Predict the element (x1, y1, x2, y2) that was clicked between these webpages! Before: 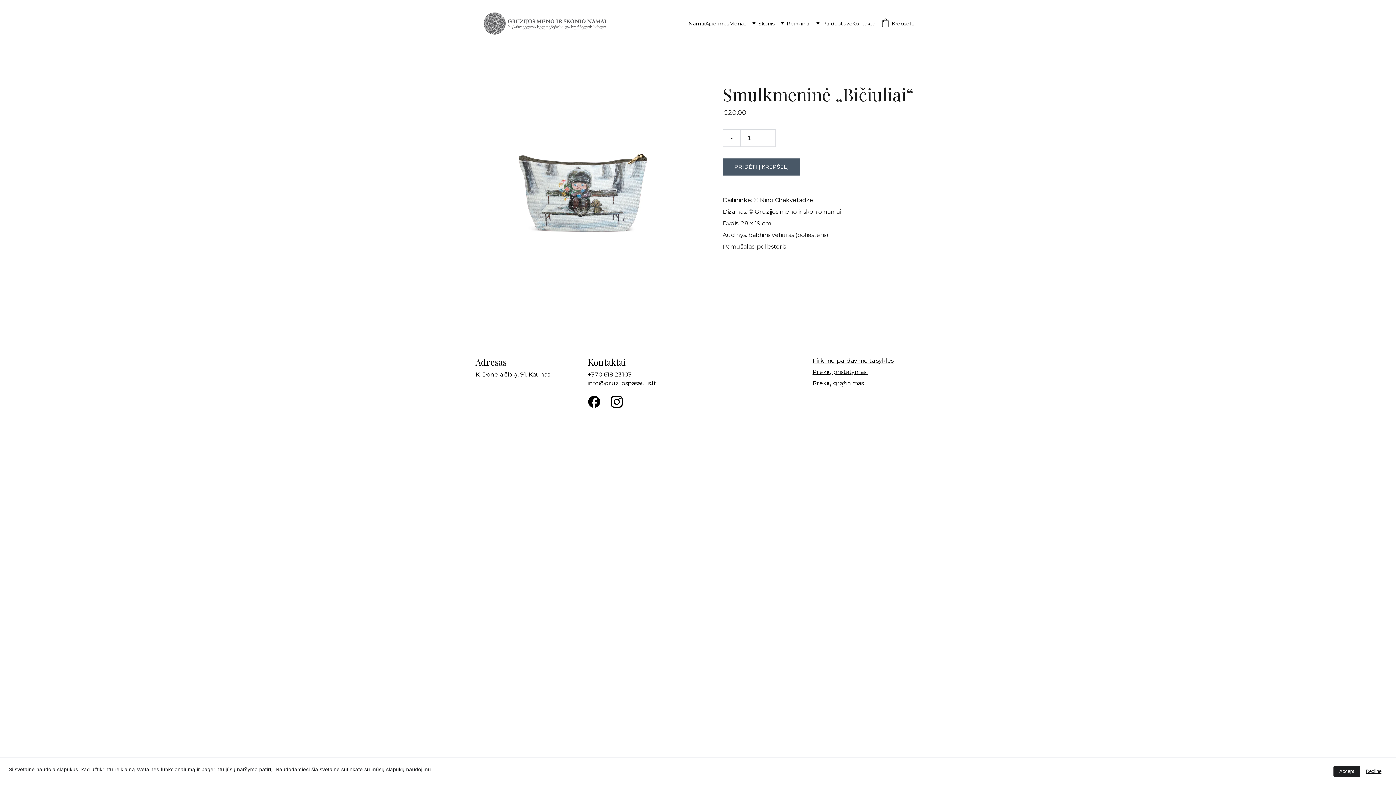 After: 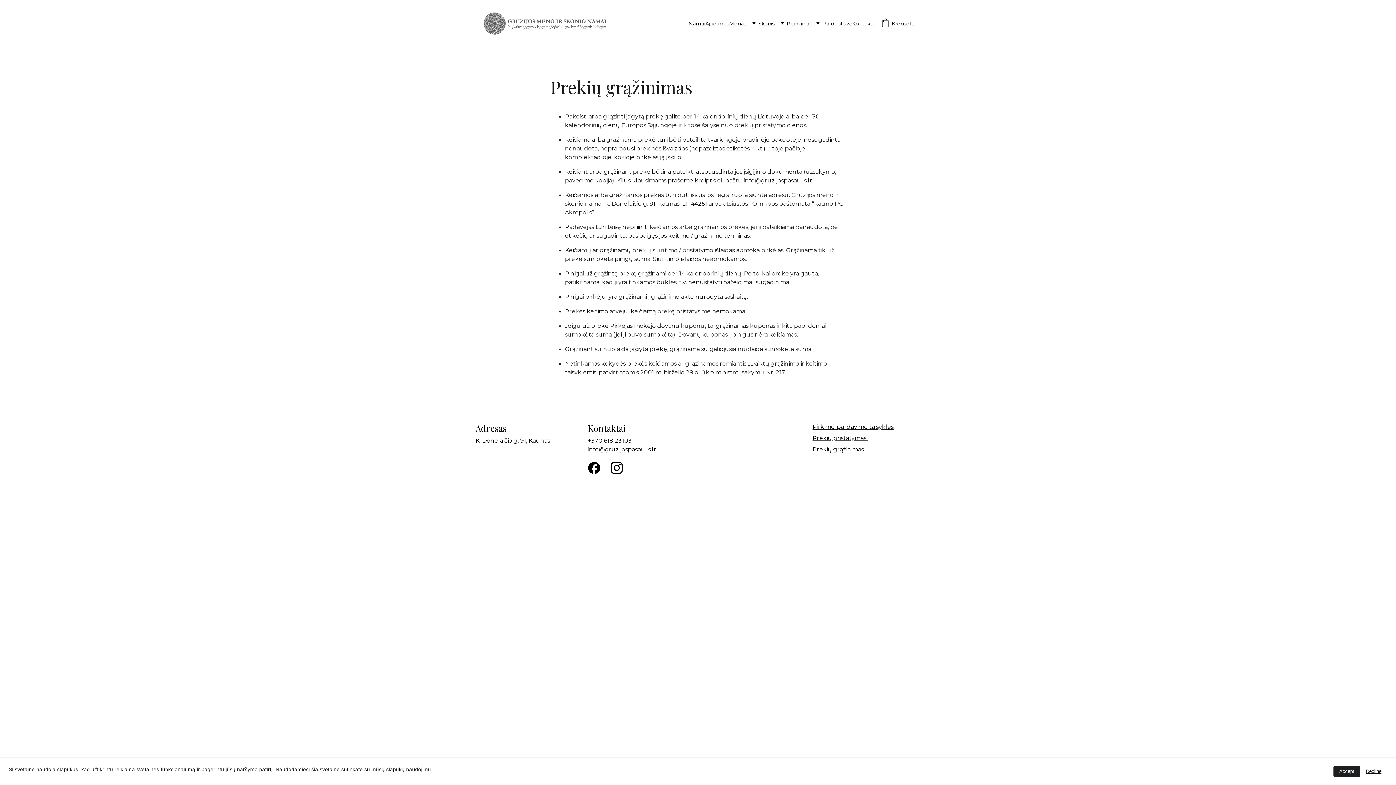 Action: label: Prekių grąžinimas bbox: (812, 380, 864, 386)